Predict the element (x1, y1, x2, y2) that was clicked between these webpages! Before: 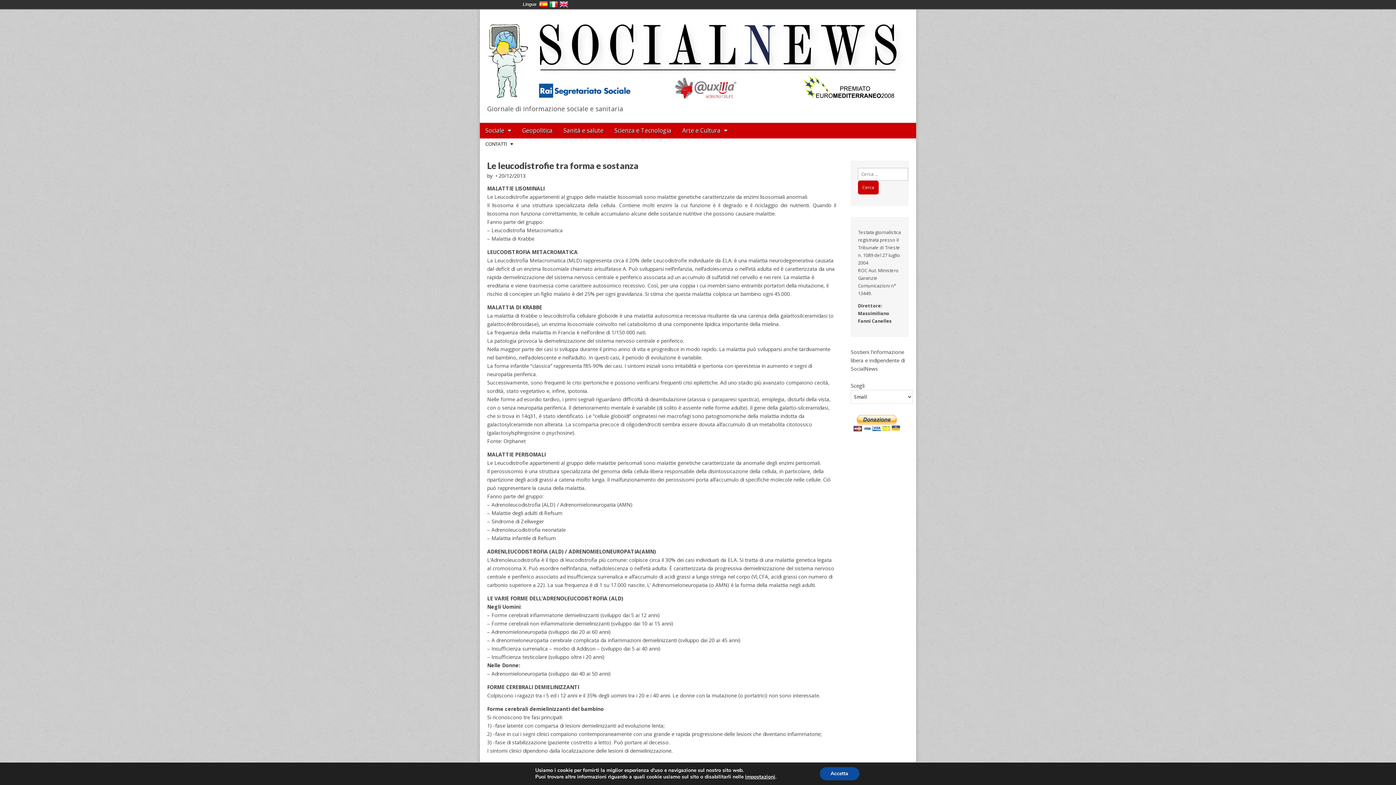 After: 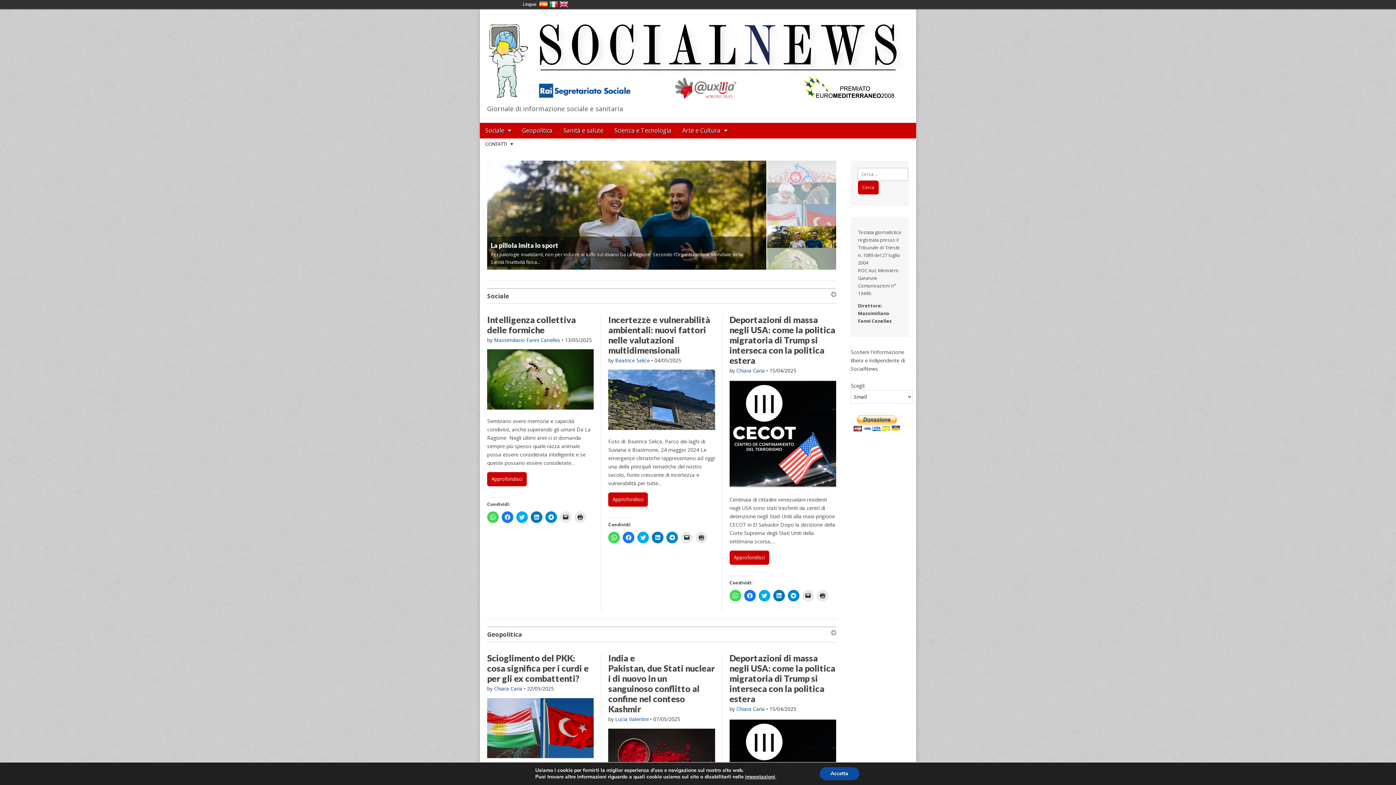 Action: bbox: (549, 0, 558, 8) label: Italia